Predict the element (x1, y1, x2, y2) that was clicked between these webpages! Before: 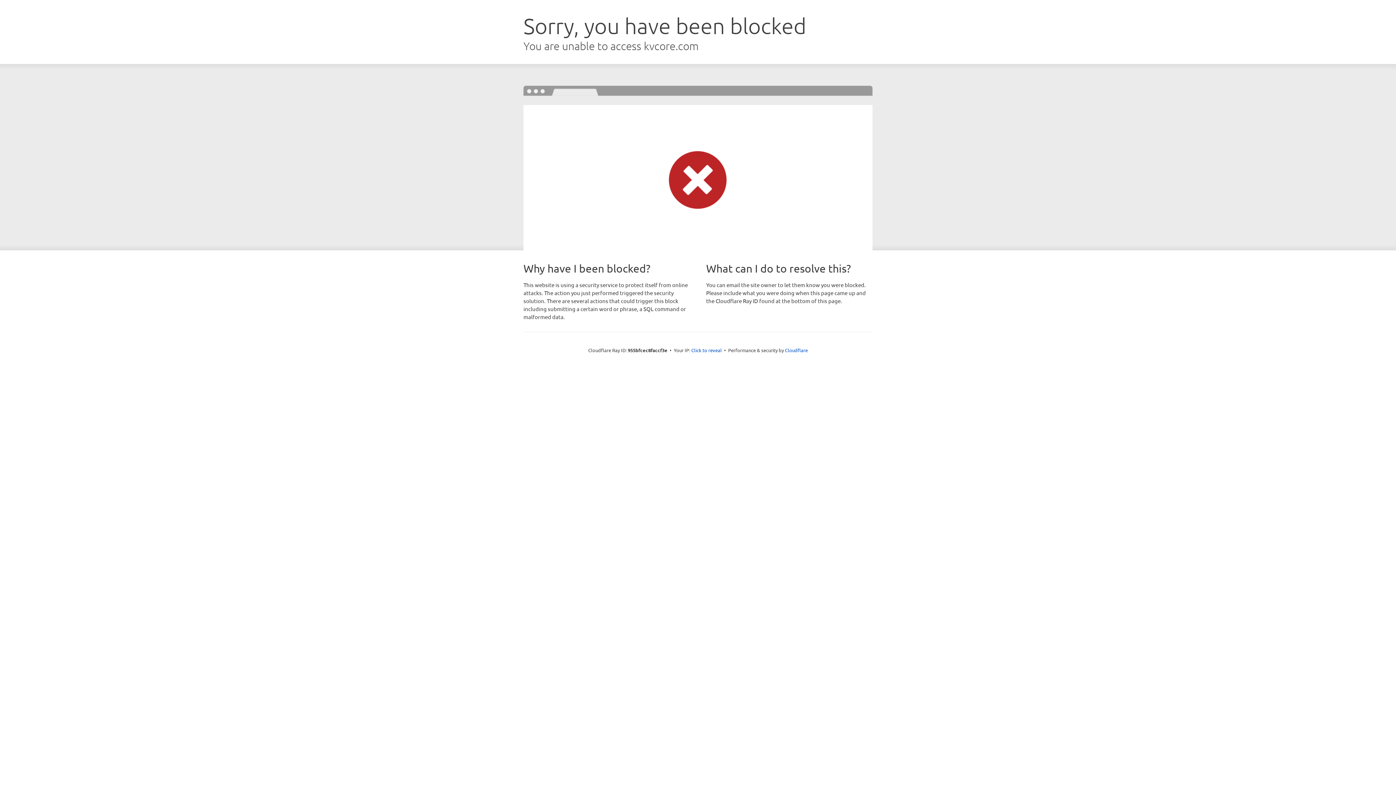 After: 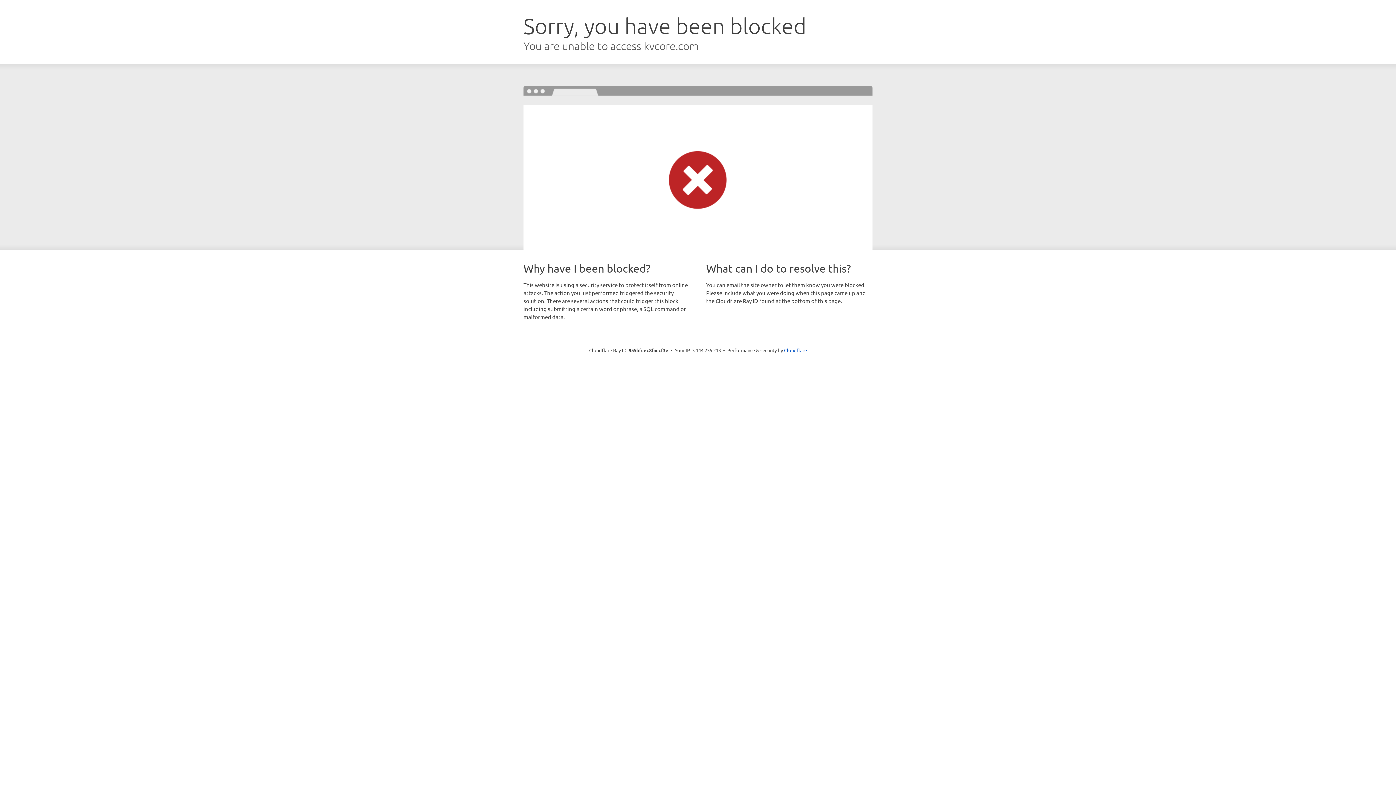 Action: bbox: (691, 346, 722, 353) label: Click to reveal